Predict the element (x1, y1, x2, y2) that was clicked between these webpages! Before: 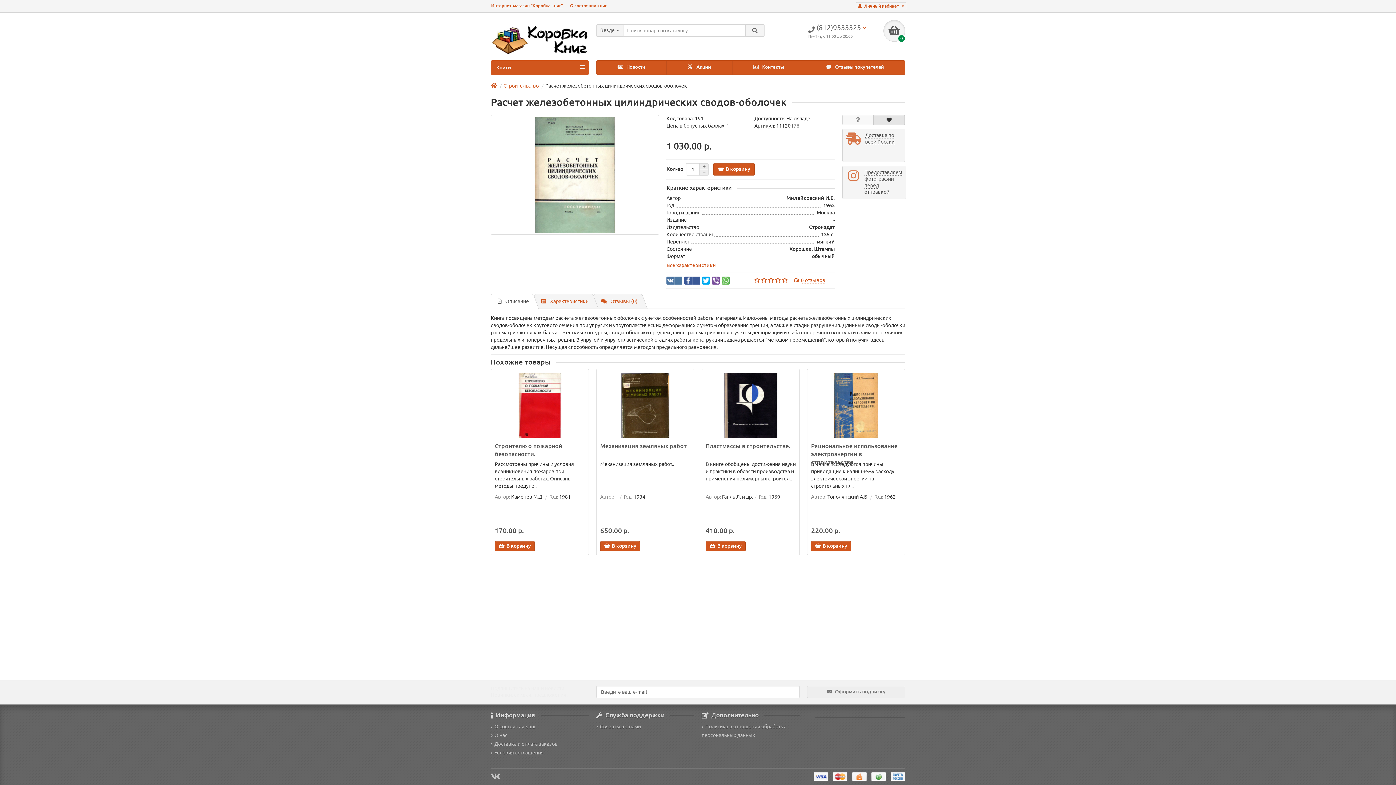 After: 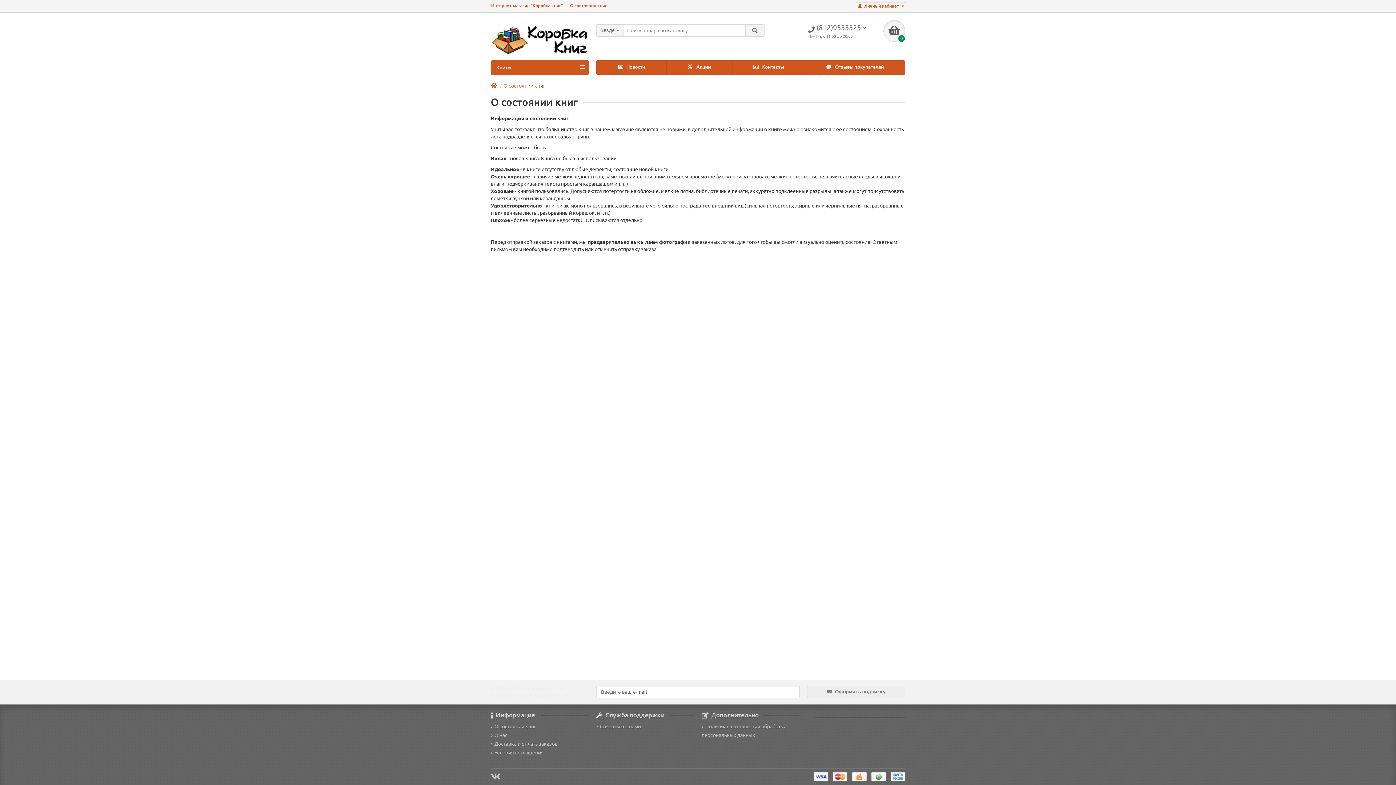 Action: label: О состоянии книг bbox: (490, 724, 536, 729)